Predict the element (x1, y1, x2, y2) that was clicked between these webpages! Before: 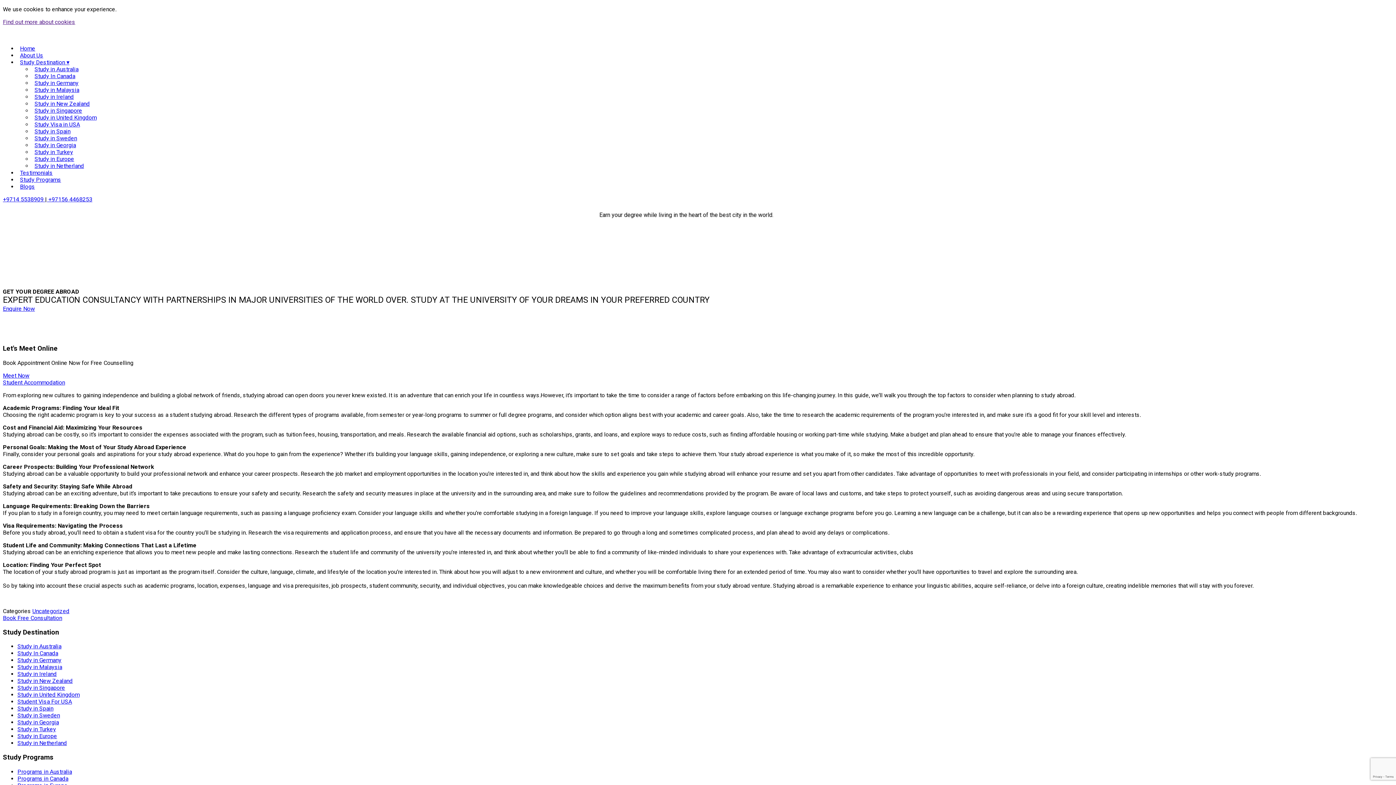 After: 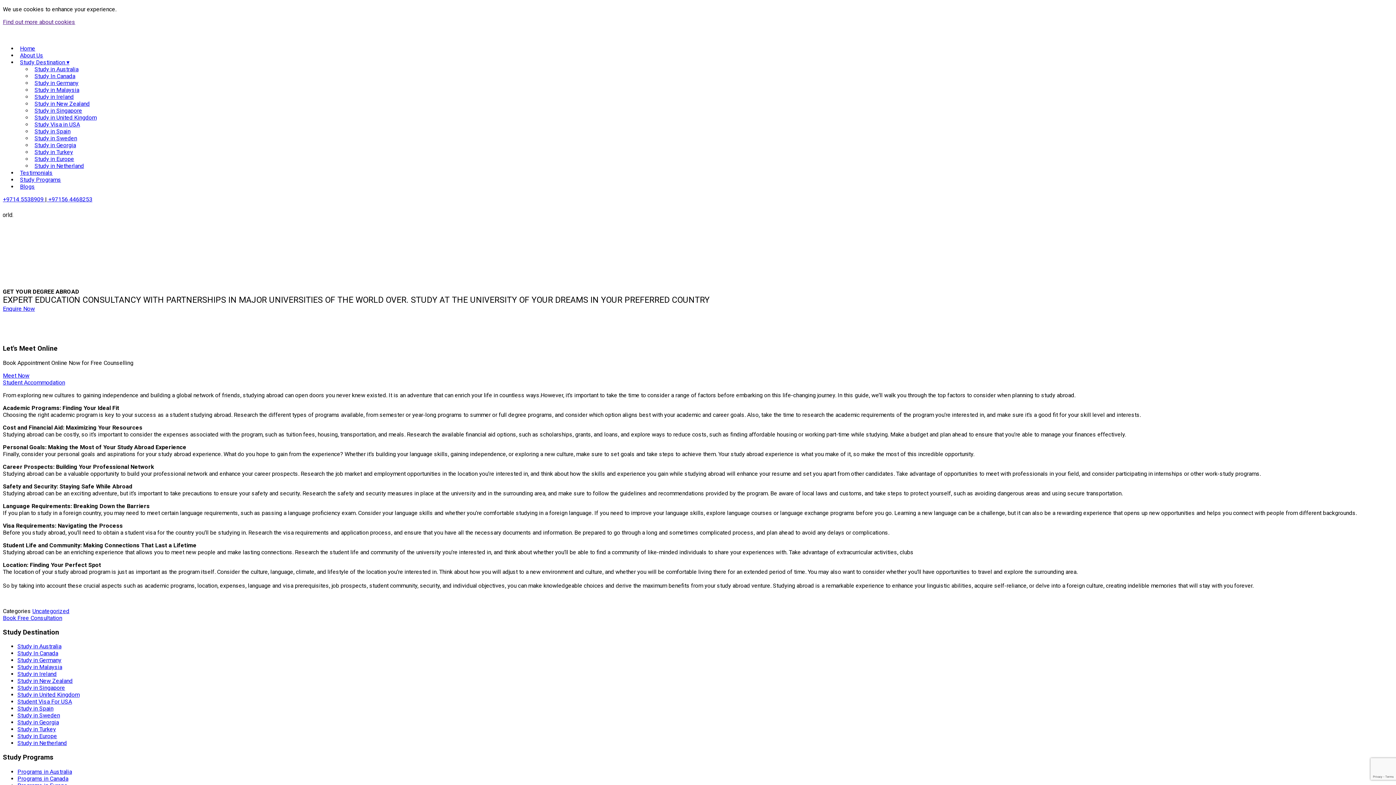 Action: label: +9714 5538909  bbox: (2, 196, 45, 203)